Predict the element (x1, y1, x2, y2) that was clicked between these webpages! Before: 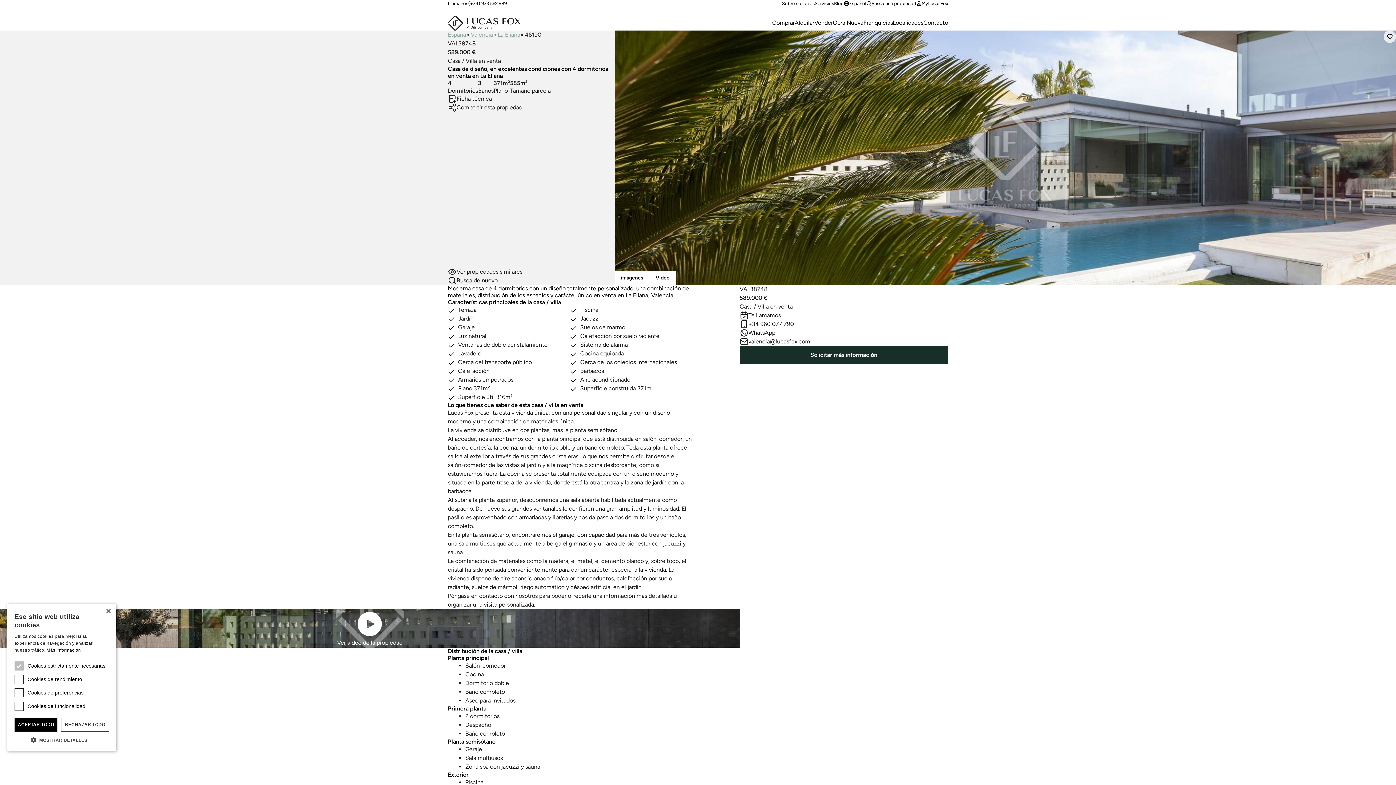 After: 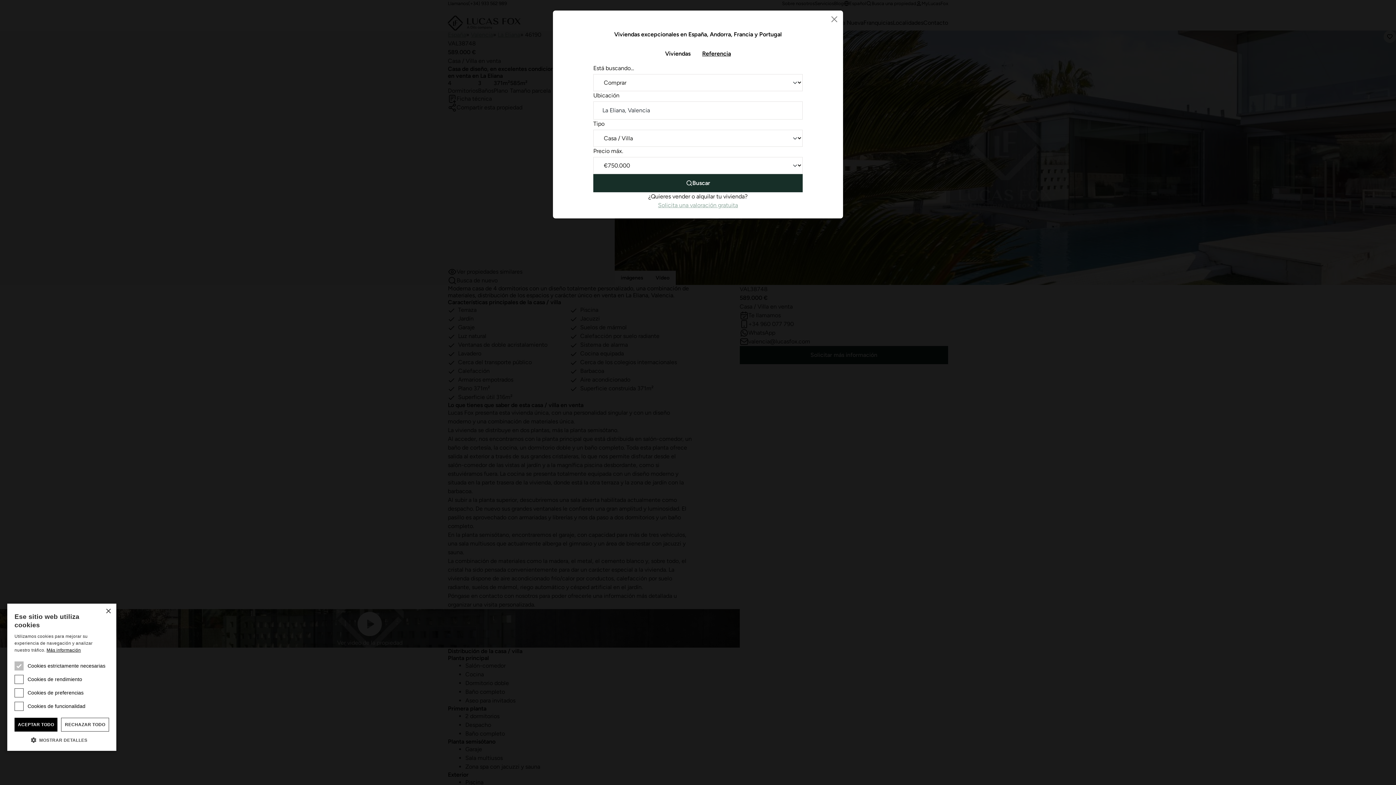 Action: label: Busca una propiedad bbox: (866, 0, 916, 6)